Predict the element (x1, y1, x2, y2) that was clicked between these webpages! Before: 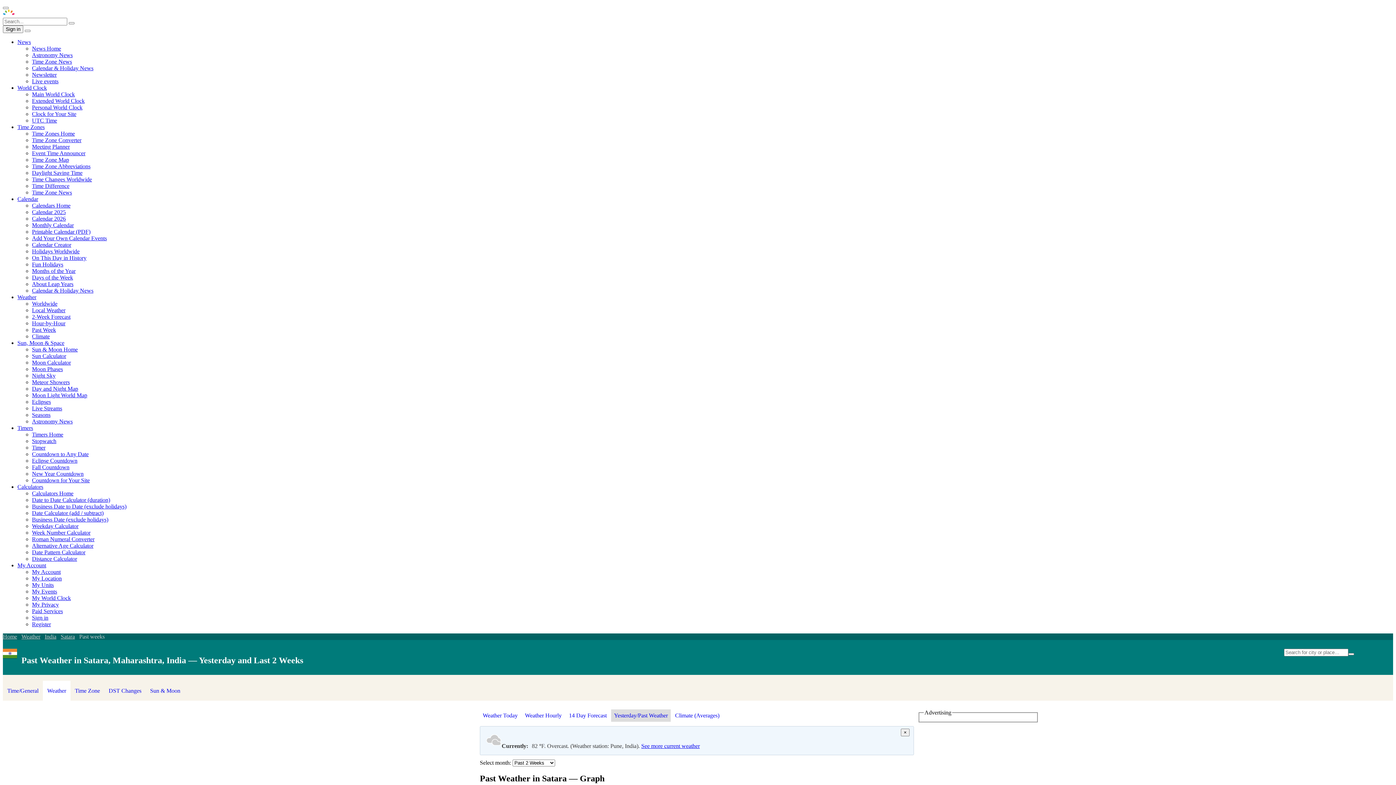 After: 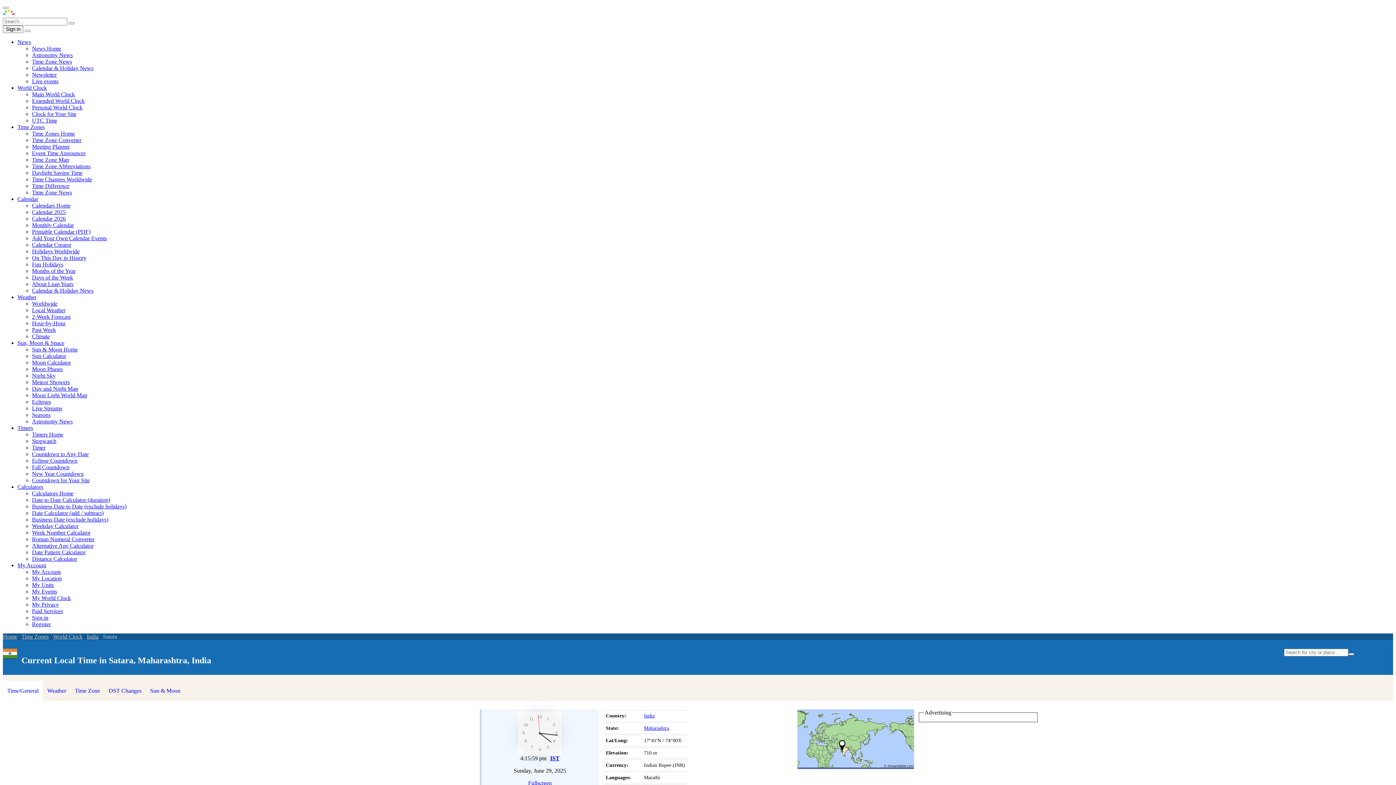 Action: bbox: (2, 681, 42, 701) label: Time/General